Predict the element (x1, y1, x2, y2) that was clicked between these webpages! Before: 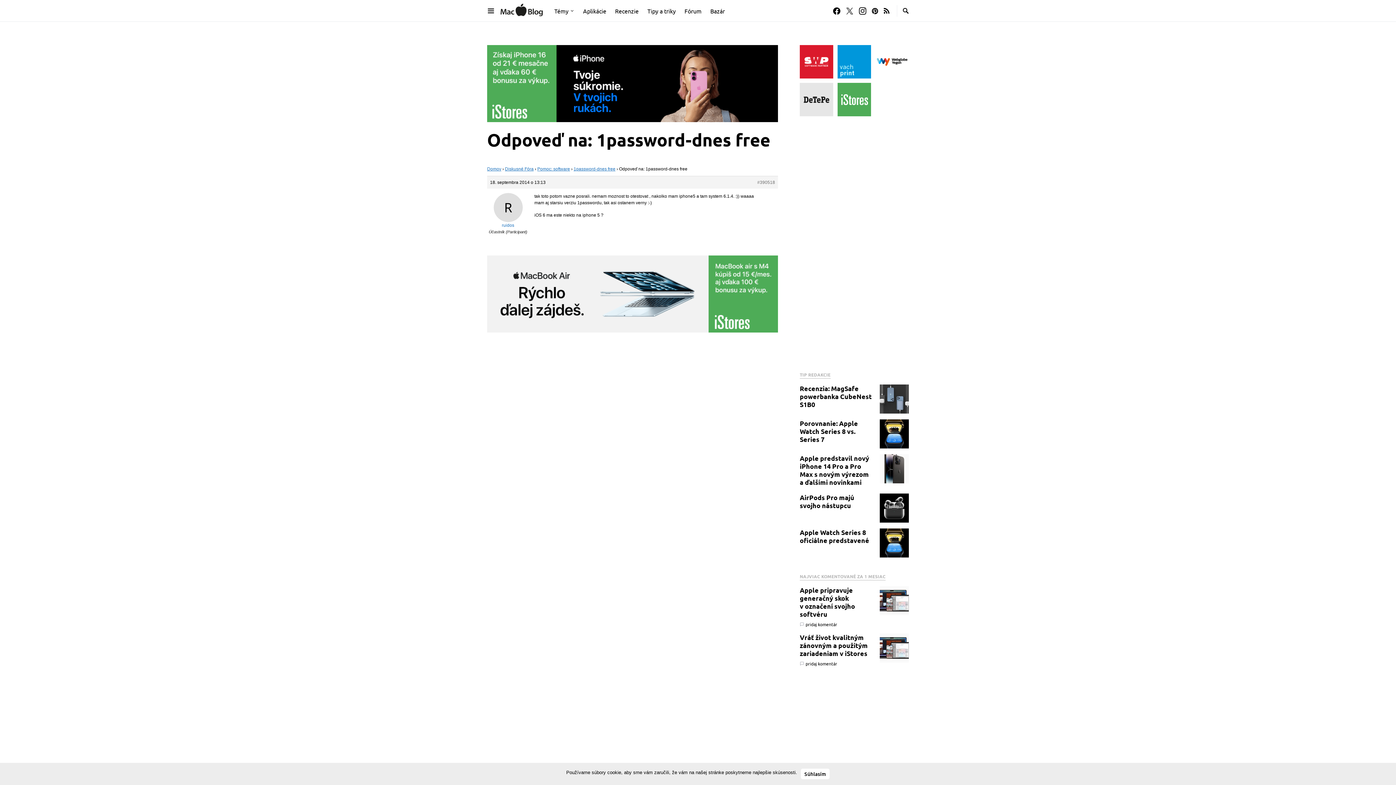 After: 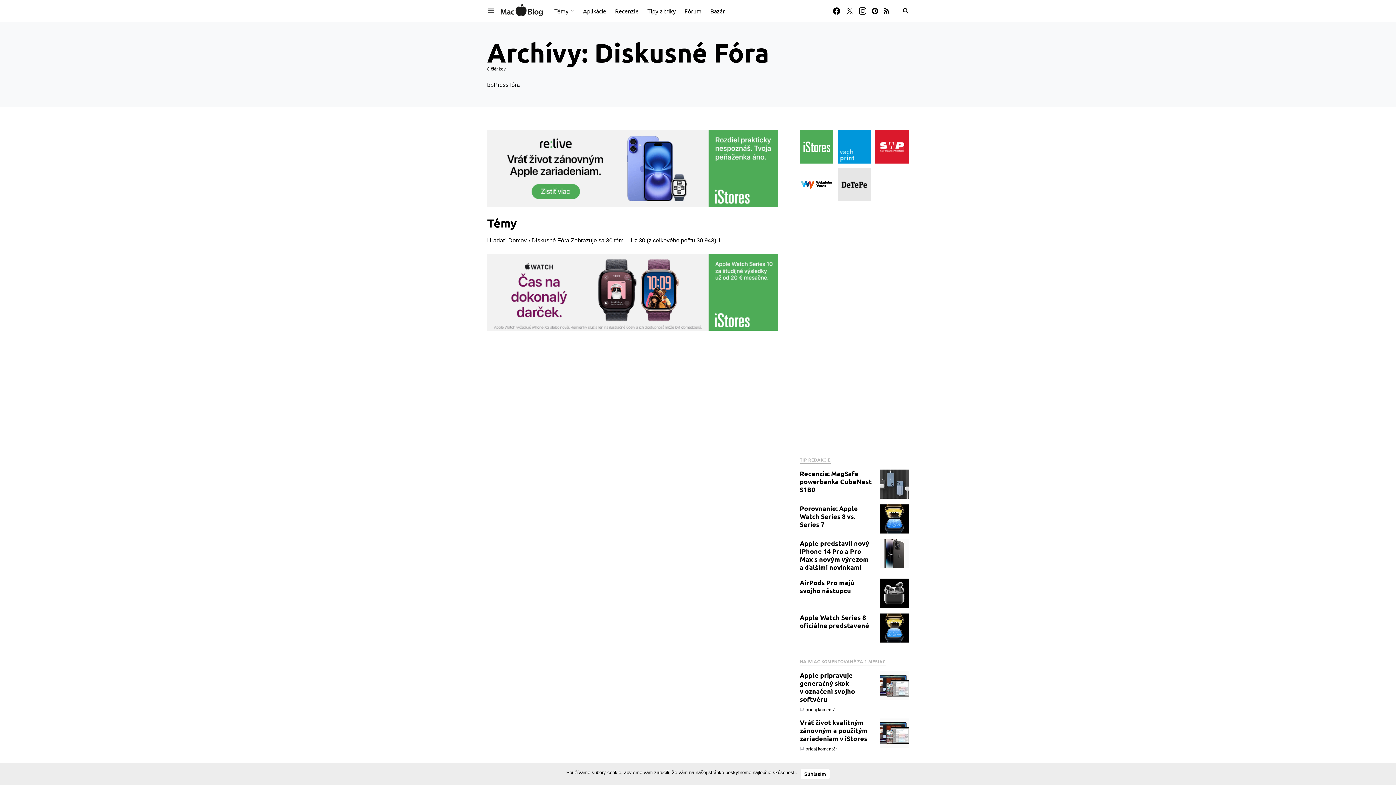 Action: bbox: (505, 166, 533, 171) label: Diskusné Fóra